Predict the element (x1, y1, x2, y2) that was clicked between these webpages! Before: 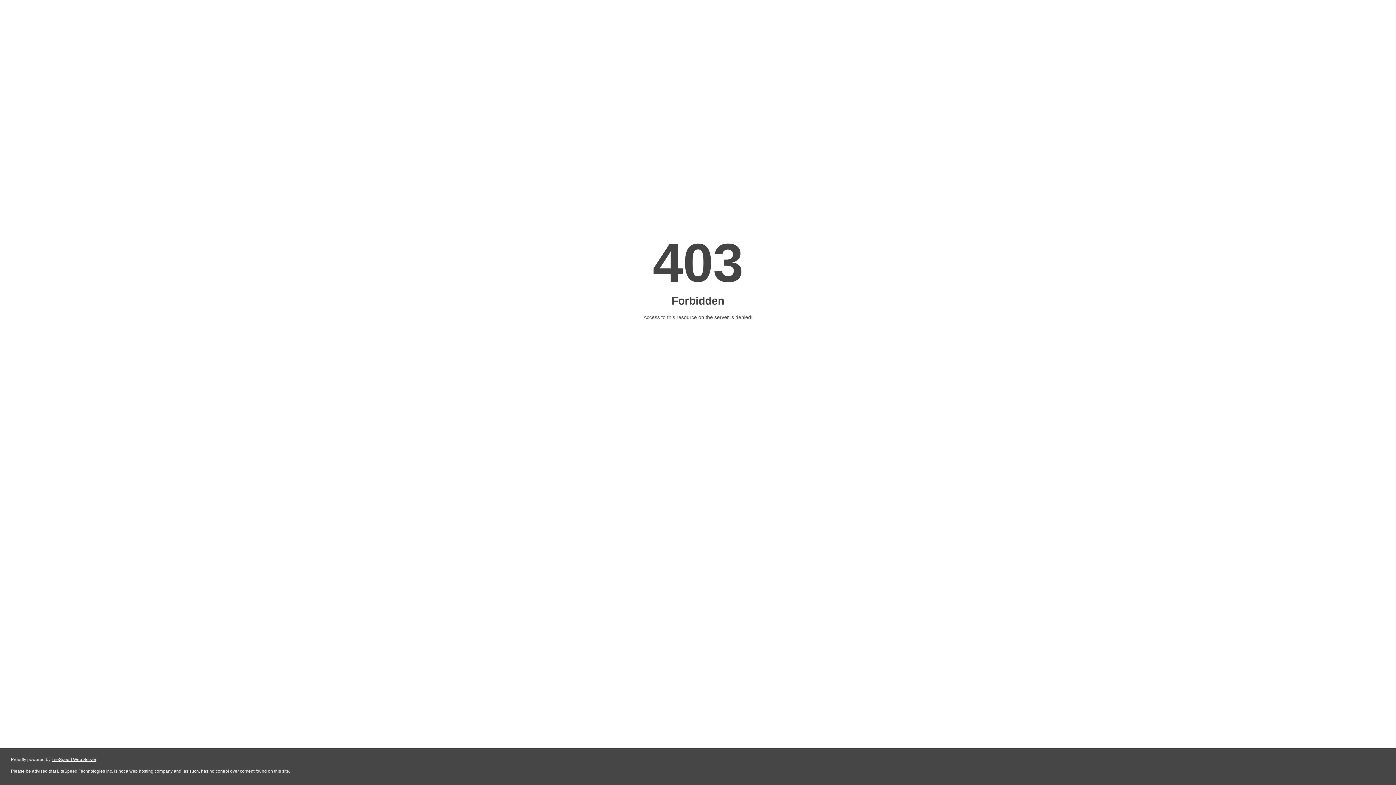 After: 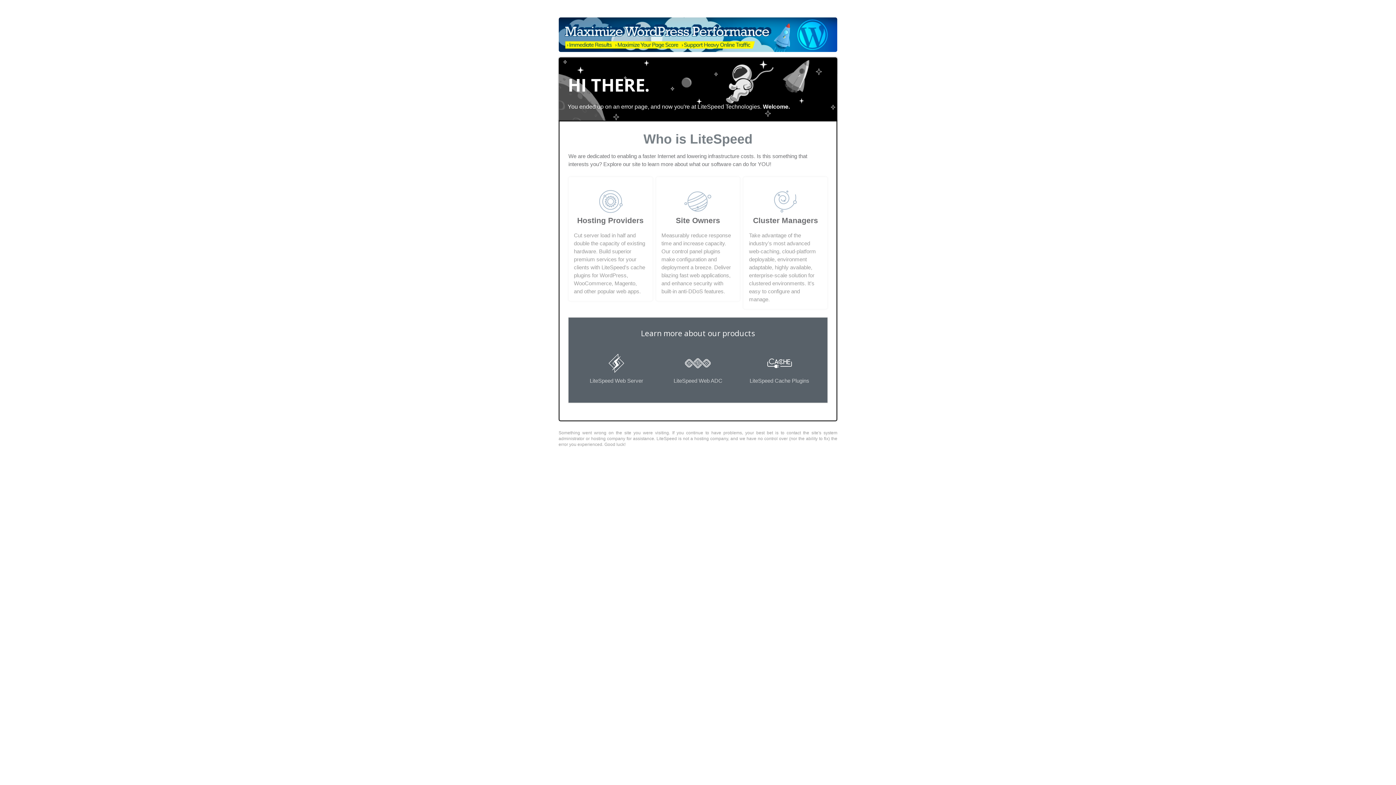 Action: bbox: (51, 757, 96, 762) label: LiteSpeed Web Server